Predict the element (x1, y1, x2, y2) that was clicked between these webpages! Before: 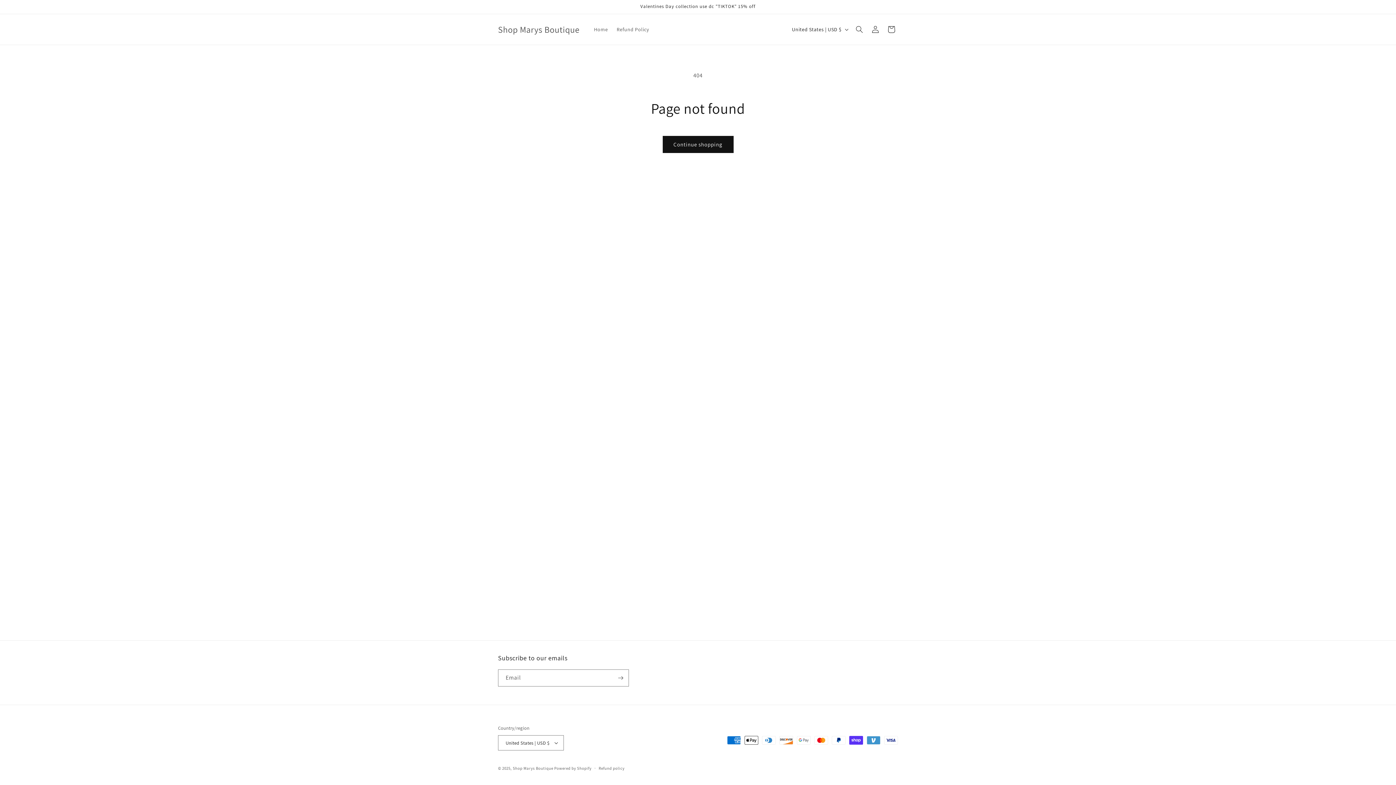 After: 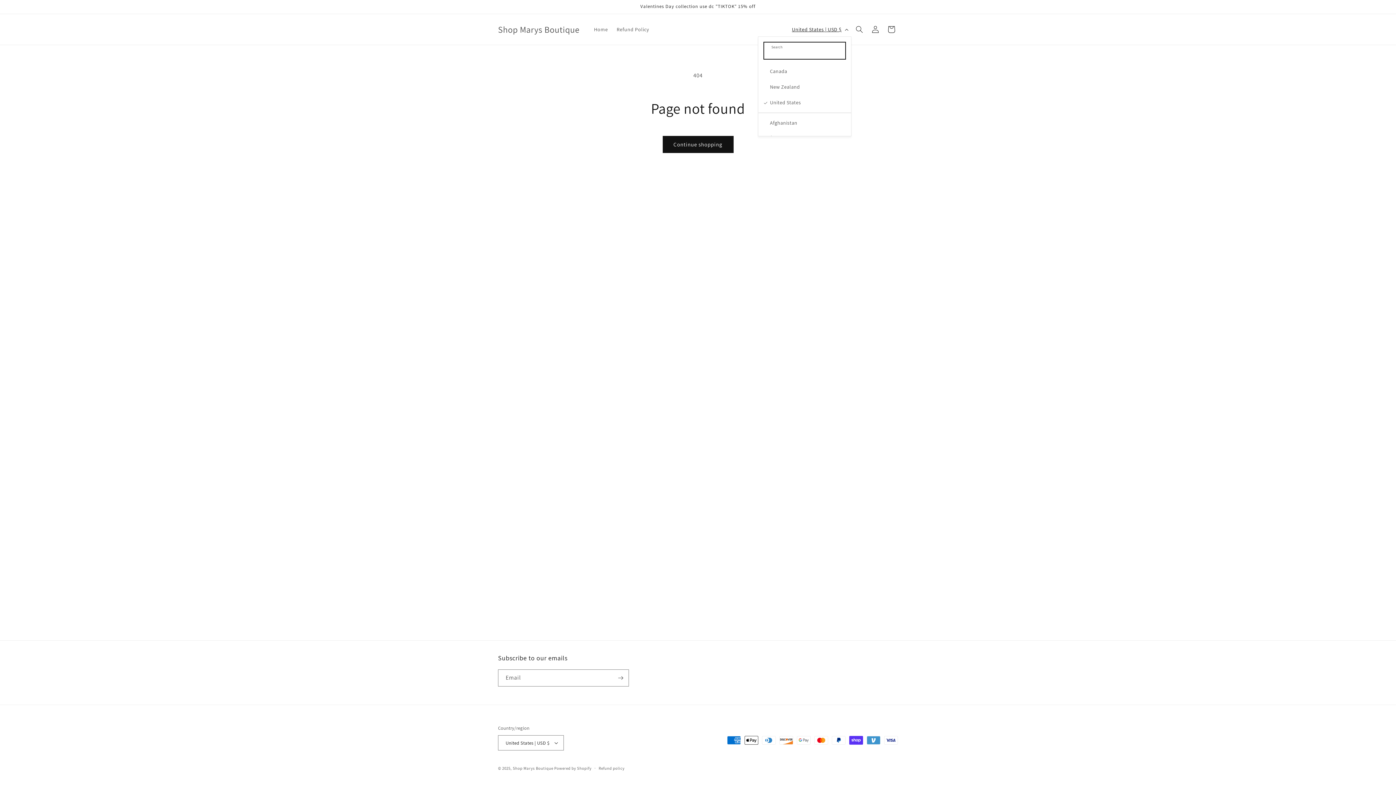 Action: bbox: (787, 22, 851, 36) label: United States | USD $